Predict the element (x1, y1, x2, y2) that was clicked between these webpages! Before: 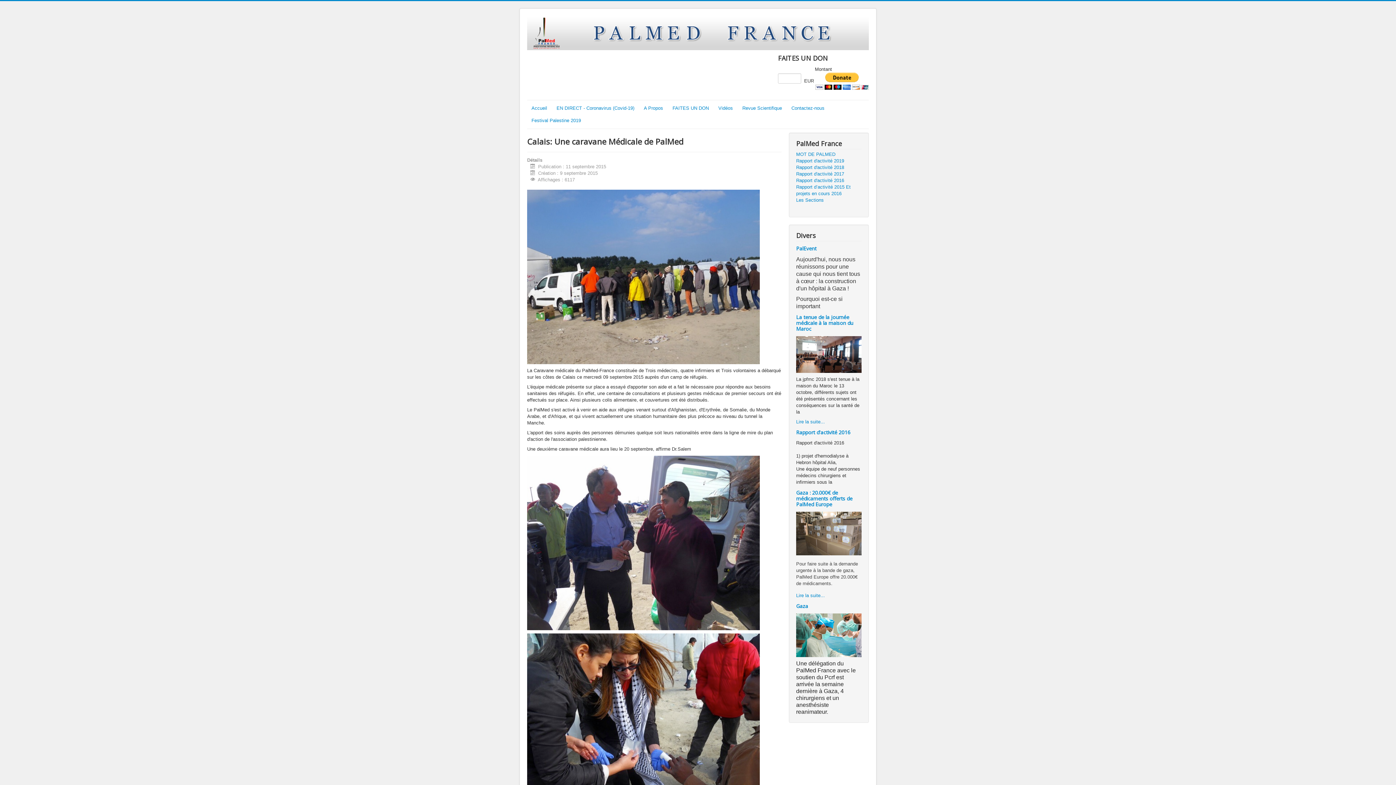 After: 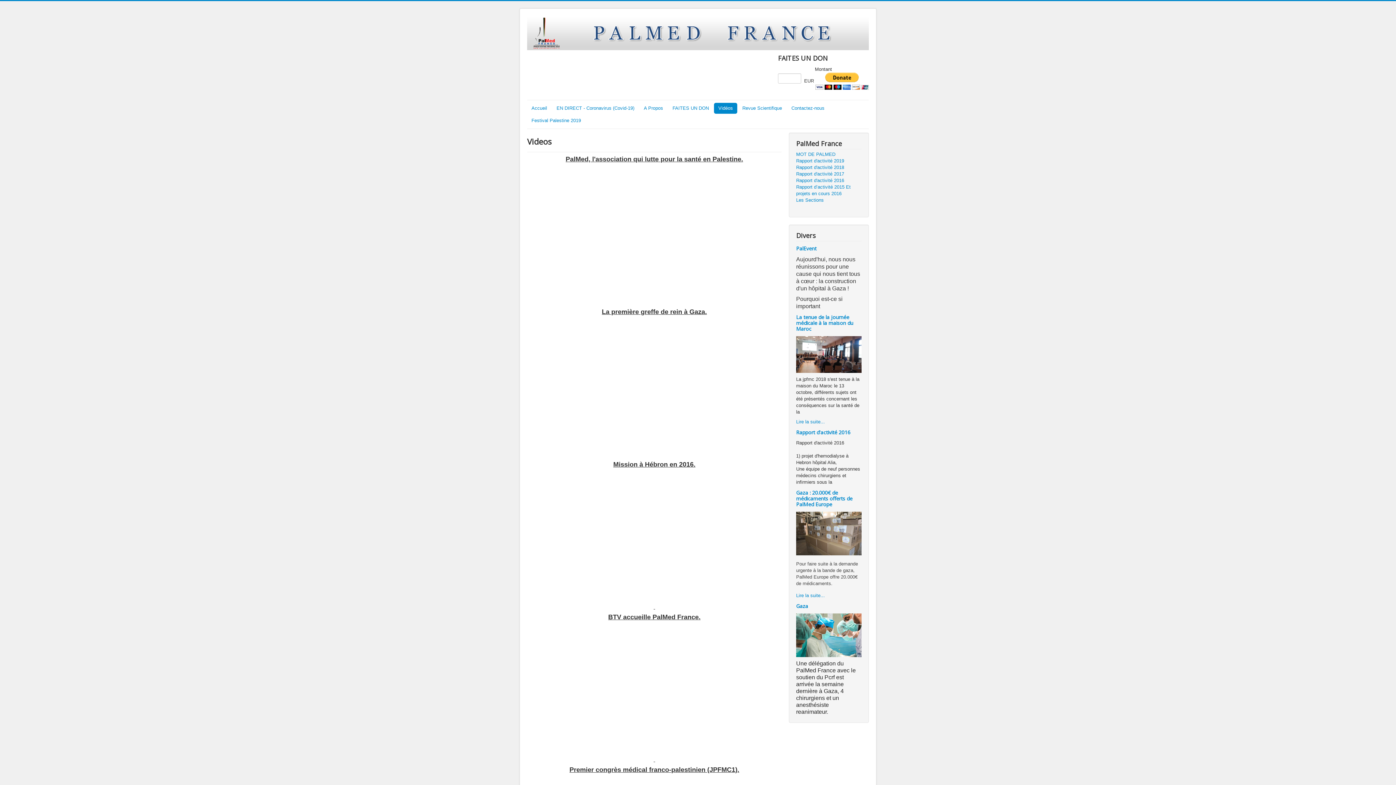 Action: label: Vidéos bbox: (714, 102, 737, 113)